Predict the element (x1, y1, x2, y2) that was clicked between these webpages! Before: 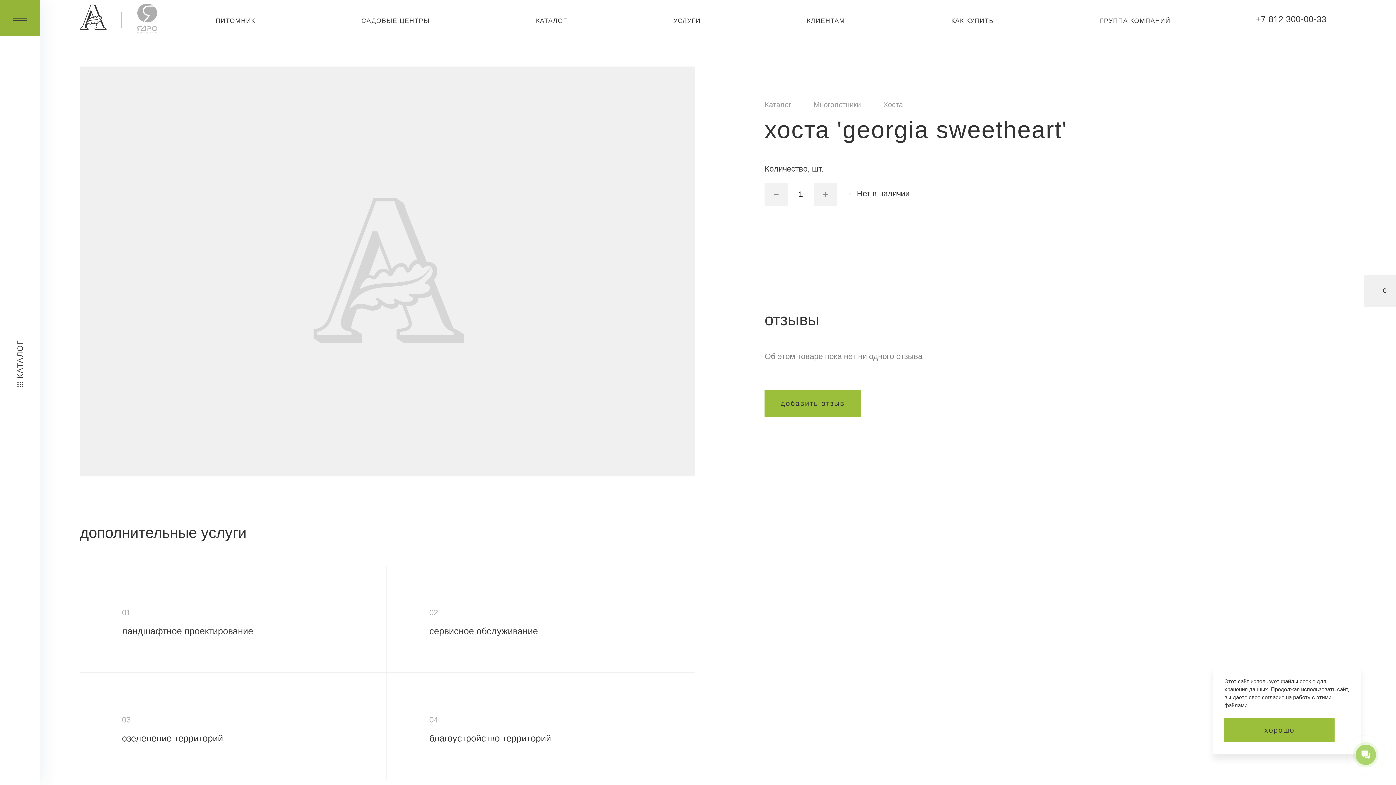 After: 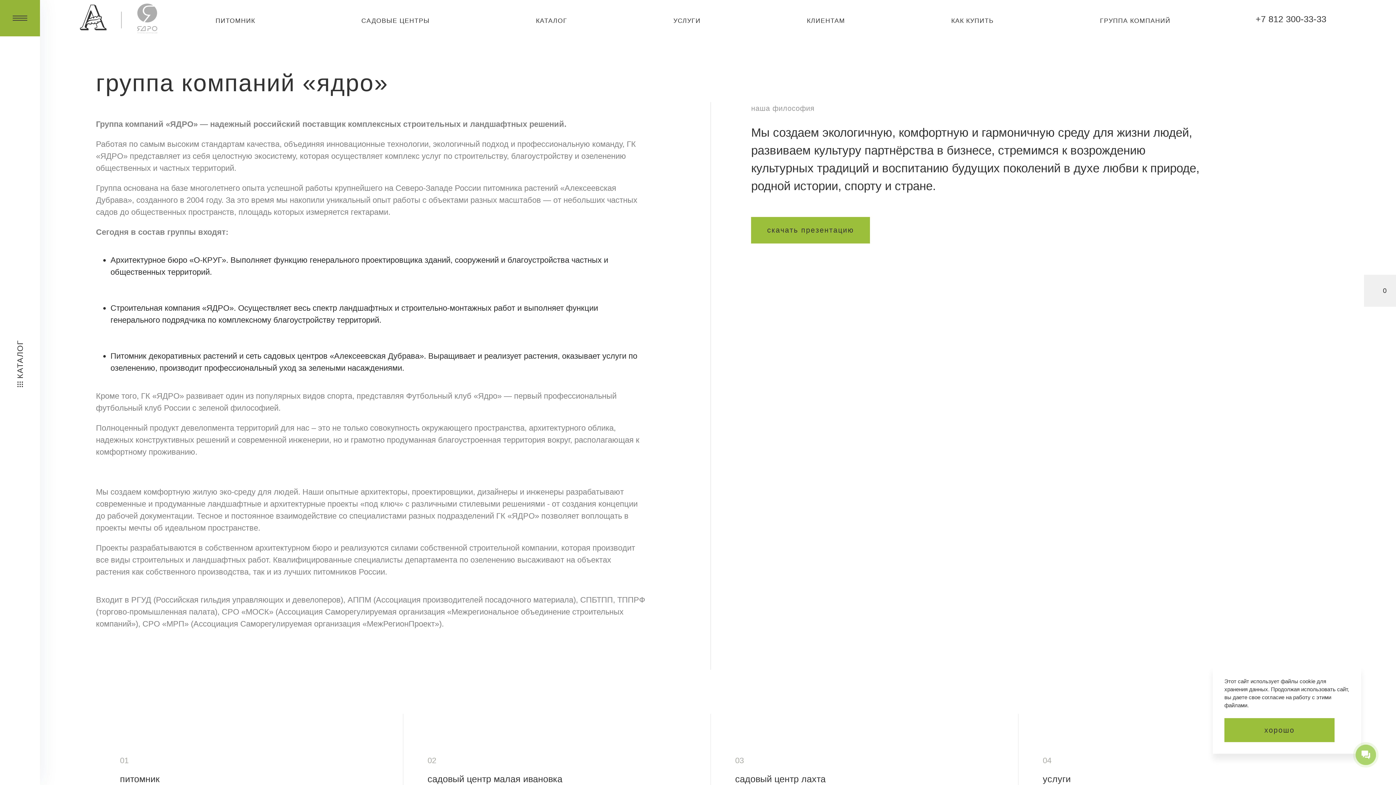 Action: label: ГРУППА КОМПАНИЙ bbox: (1100, 16, 1170, 24)